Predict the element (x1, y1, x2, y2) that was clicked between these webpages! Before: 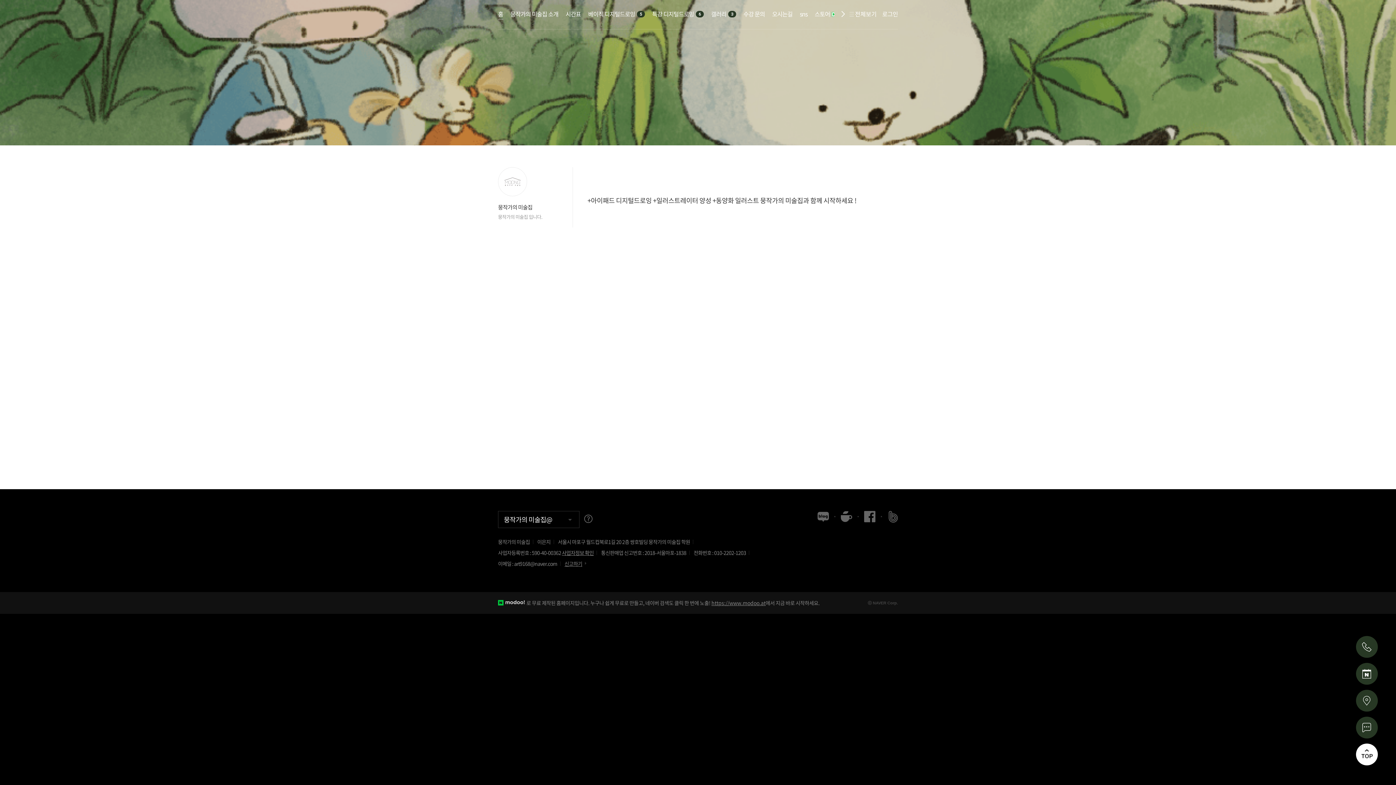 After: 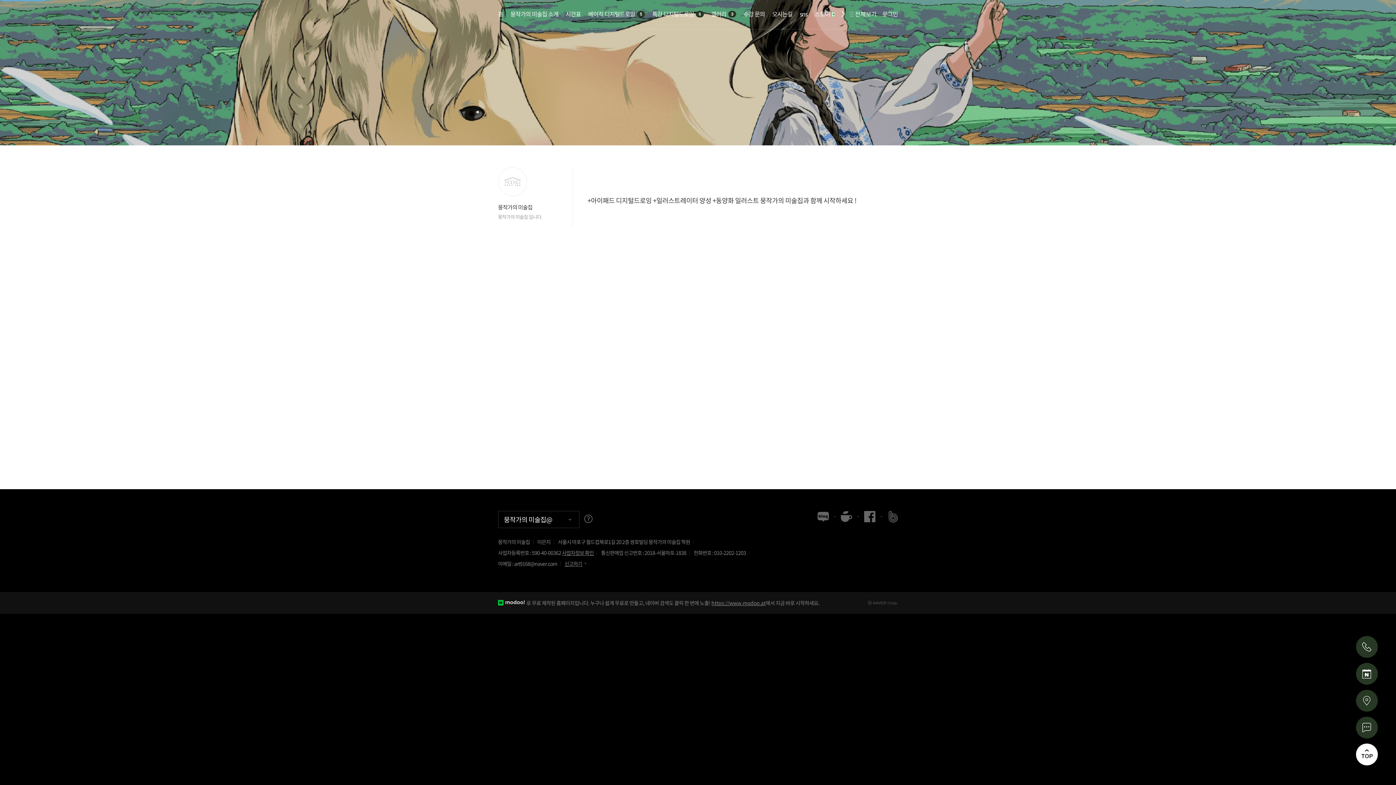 Action: bbox: (498, 511, 579, 528) label: 뭉작가의 미술집@